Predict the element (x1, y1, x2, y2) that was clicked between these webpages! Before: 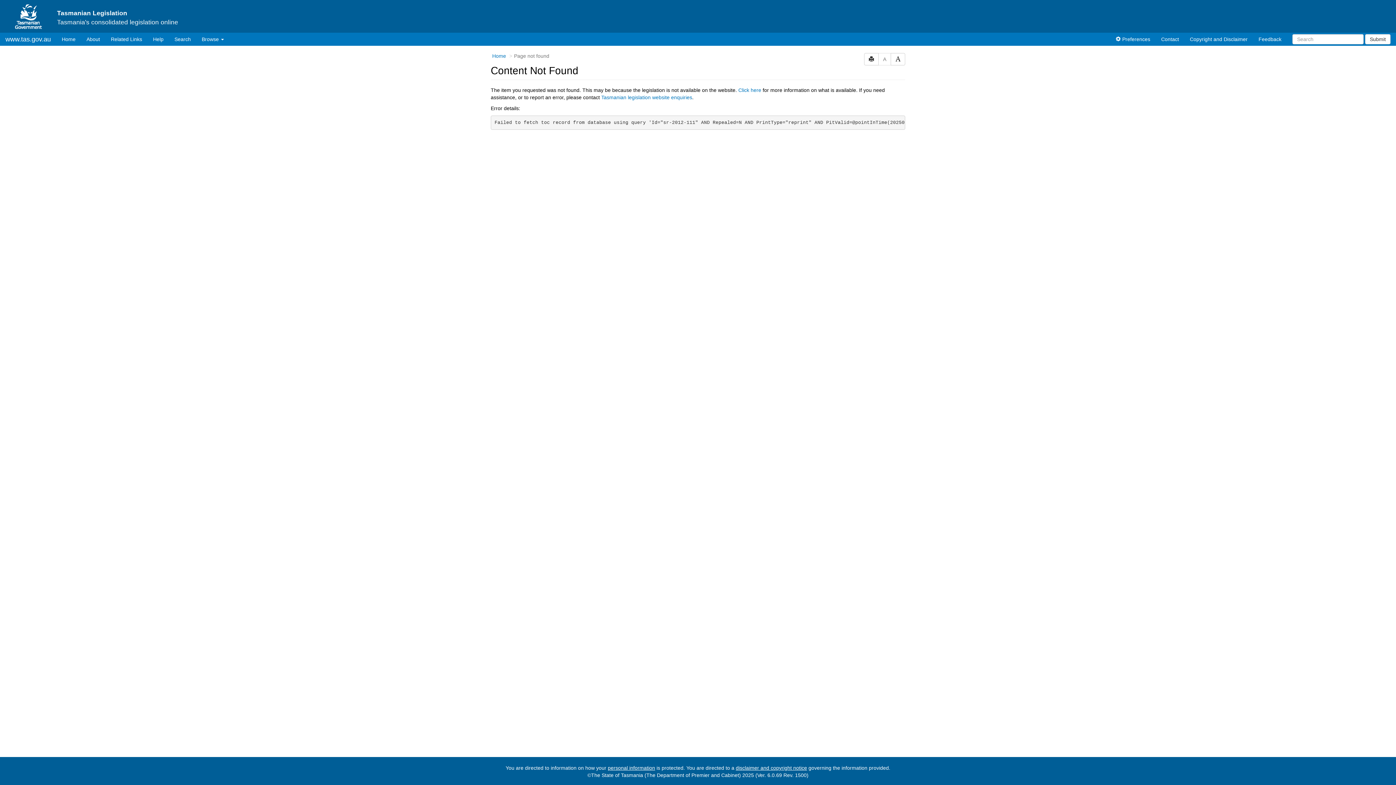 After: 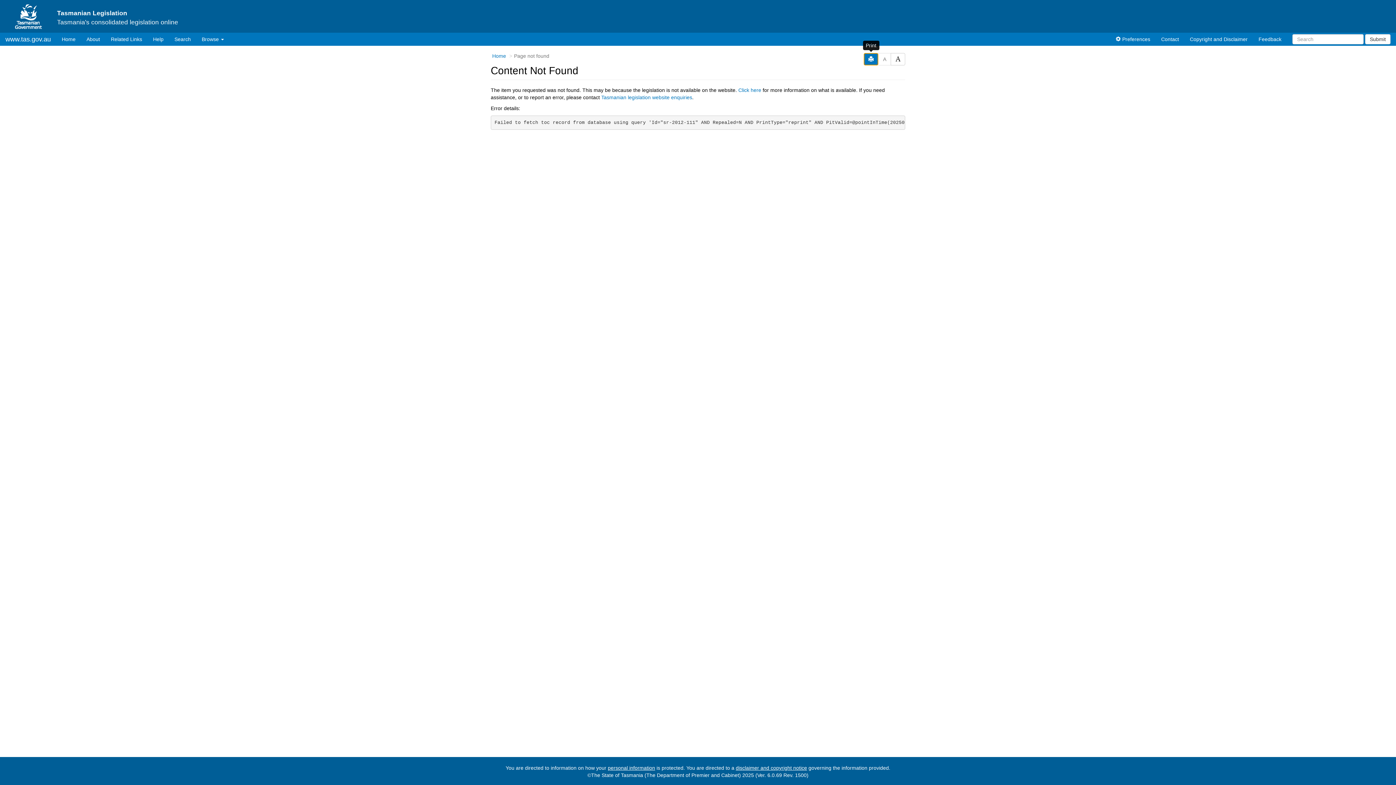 Action: bbox: (864, 53, 878, 65)